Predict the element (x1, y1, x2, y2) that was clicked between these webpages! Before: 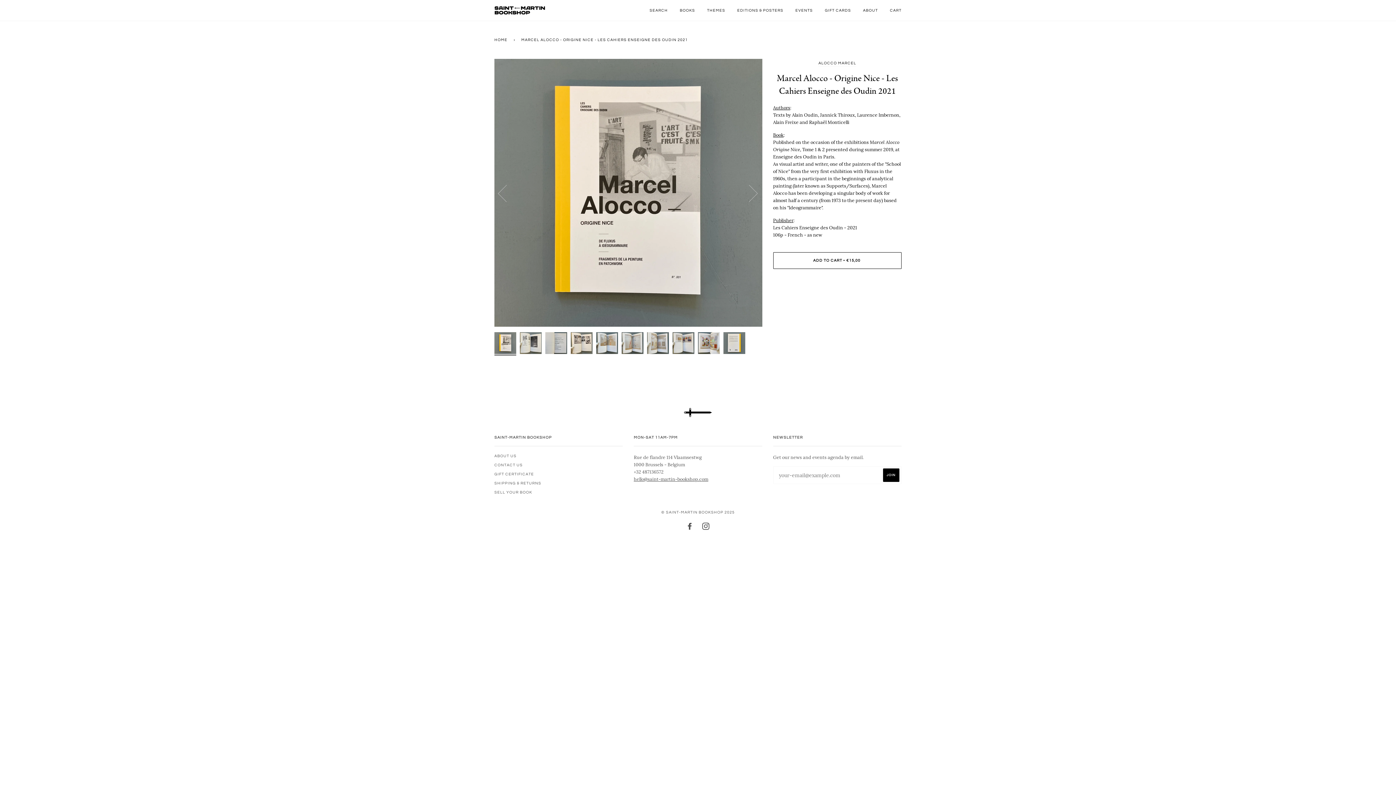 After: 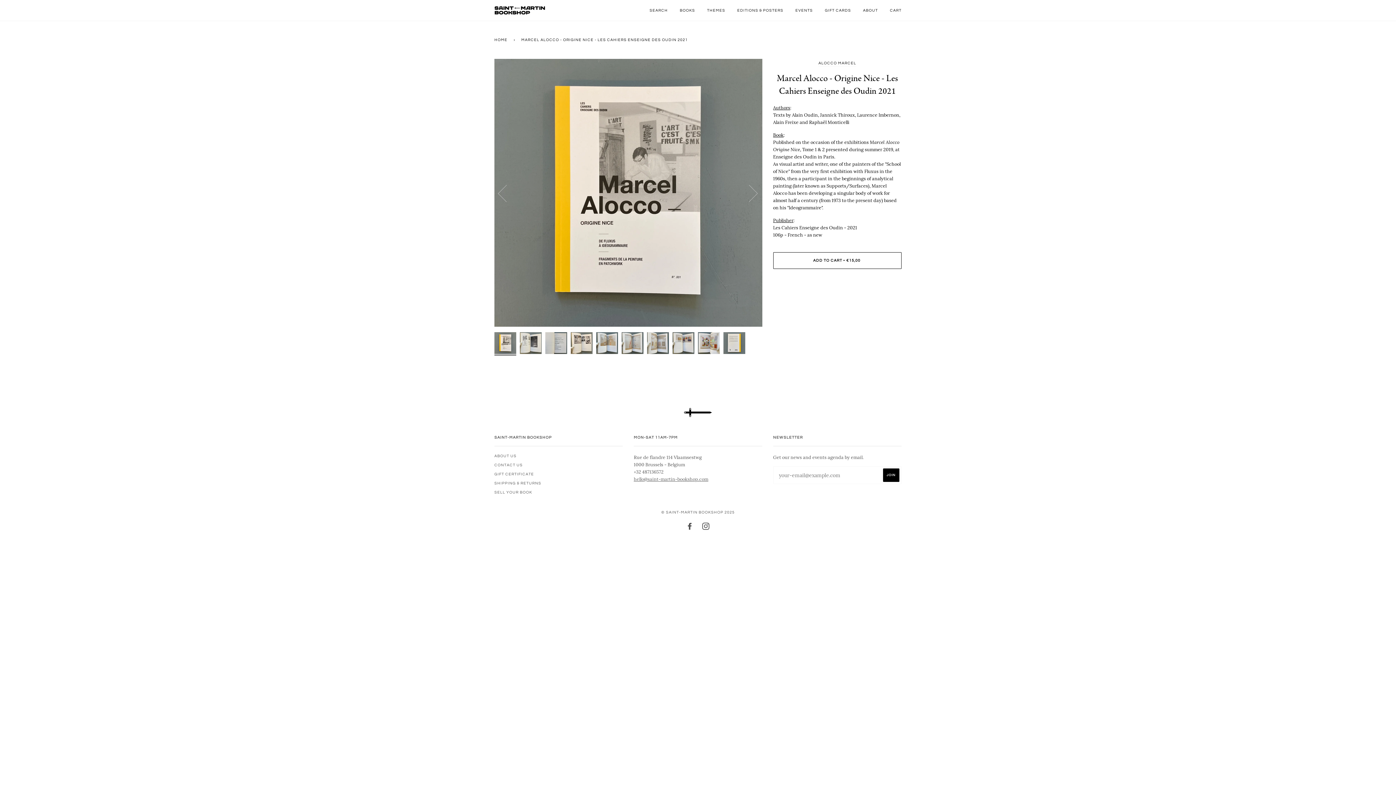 Action: bbox: (633, 476, 708, 482) label: hello@saint-martin-bookshop.com